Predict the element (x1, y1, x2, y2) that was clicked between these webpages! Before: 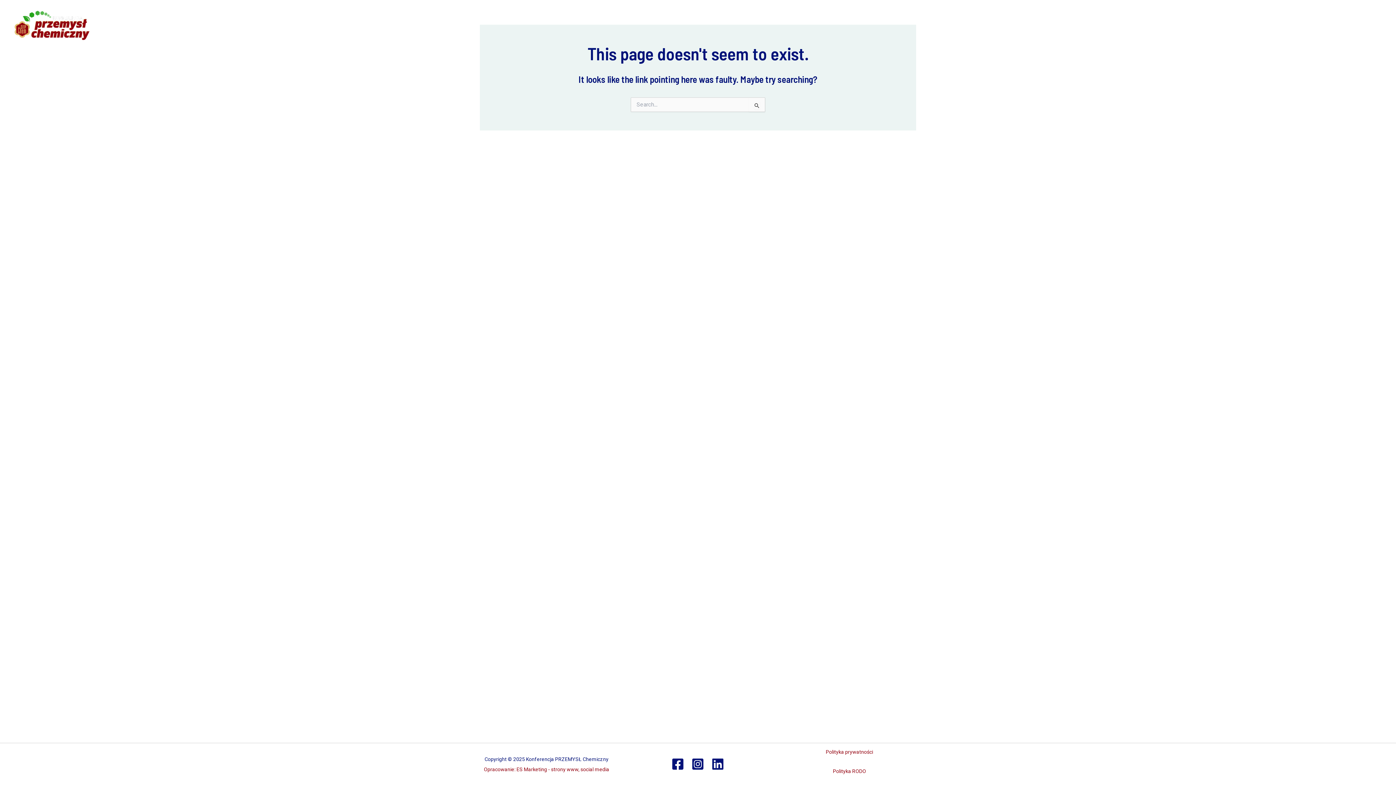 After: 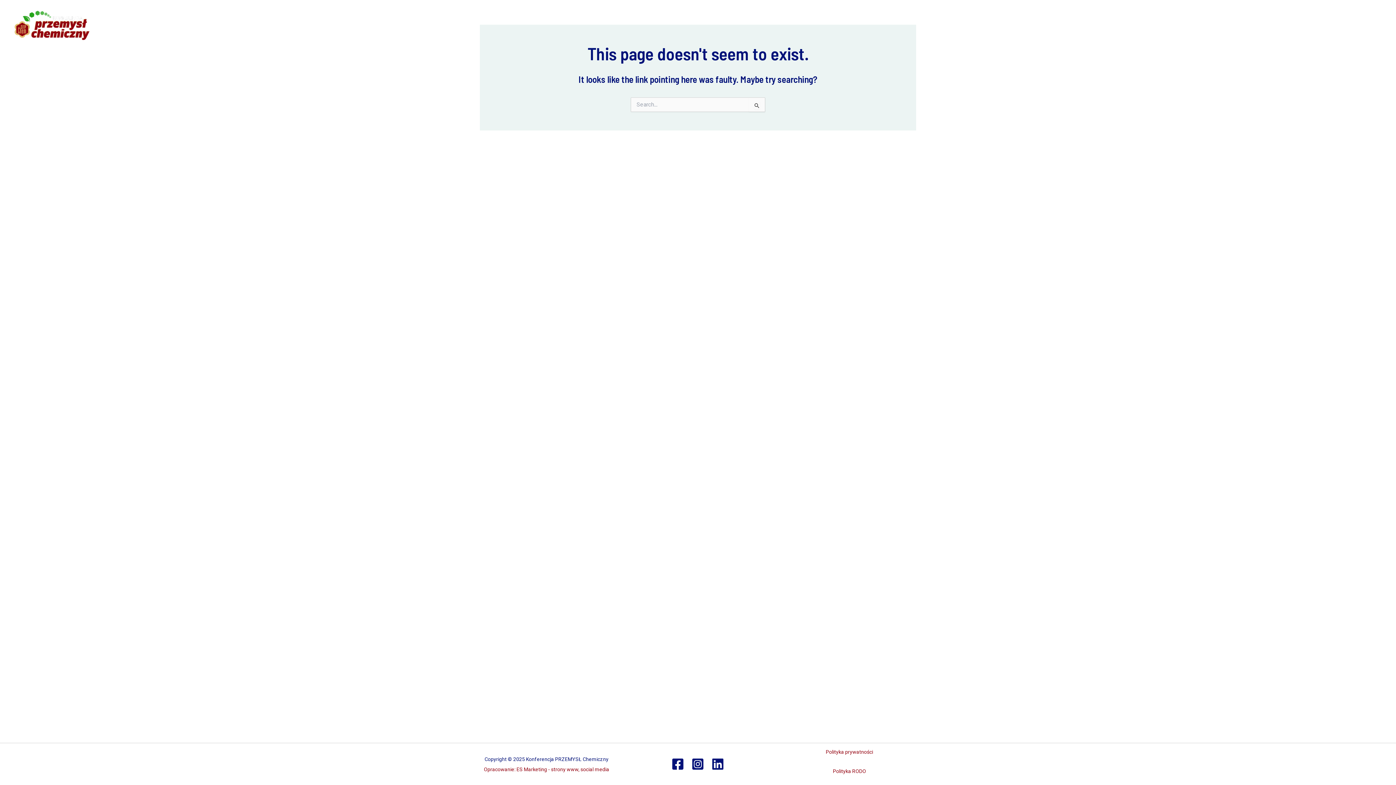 Action: bbox: (483, 766, 609, 772) label: Opracowanie: ES Marketing - strony www, social media